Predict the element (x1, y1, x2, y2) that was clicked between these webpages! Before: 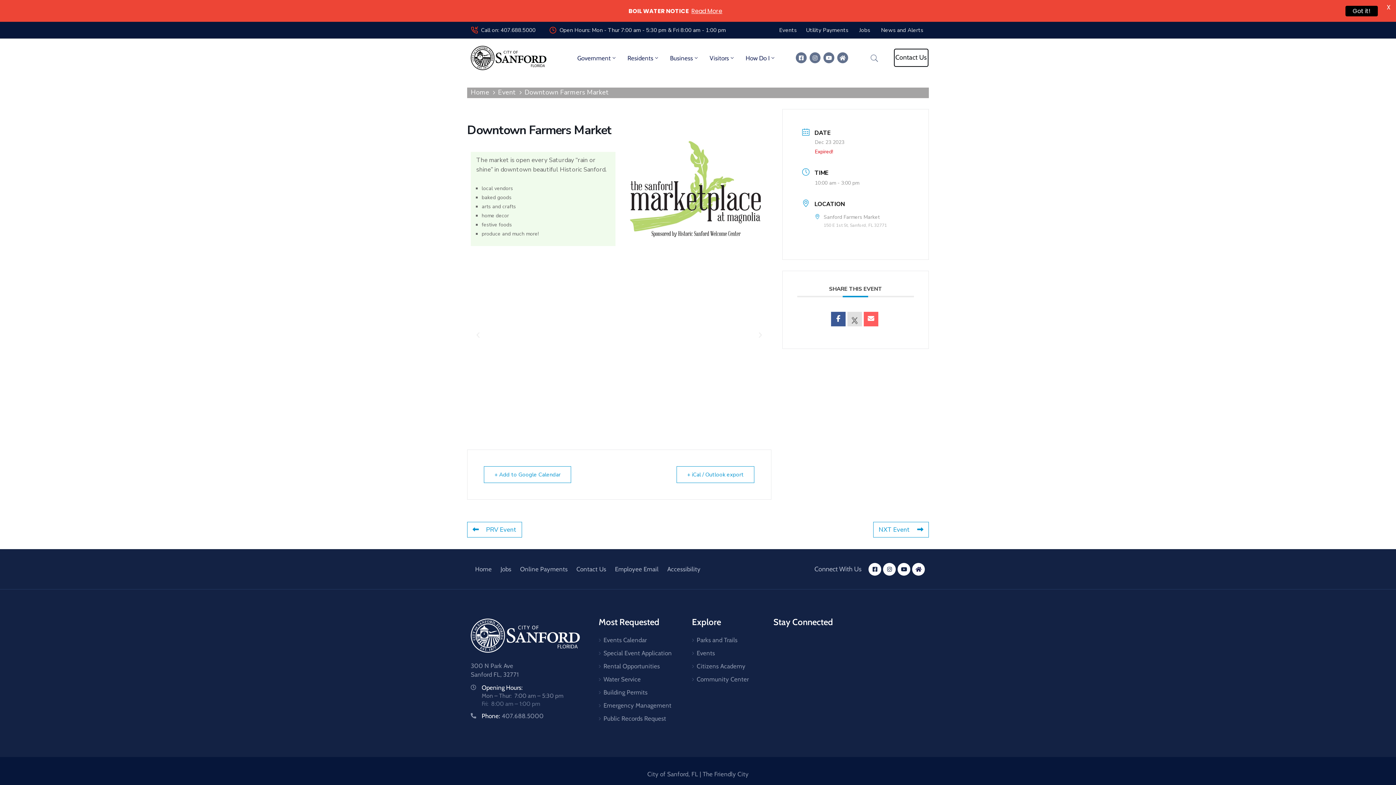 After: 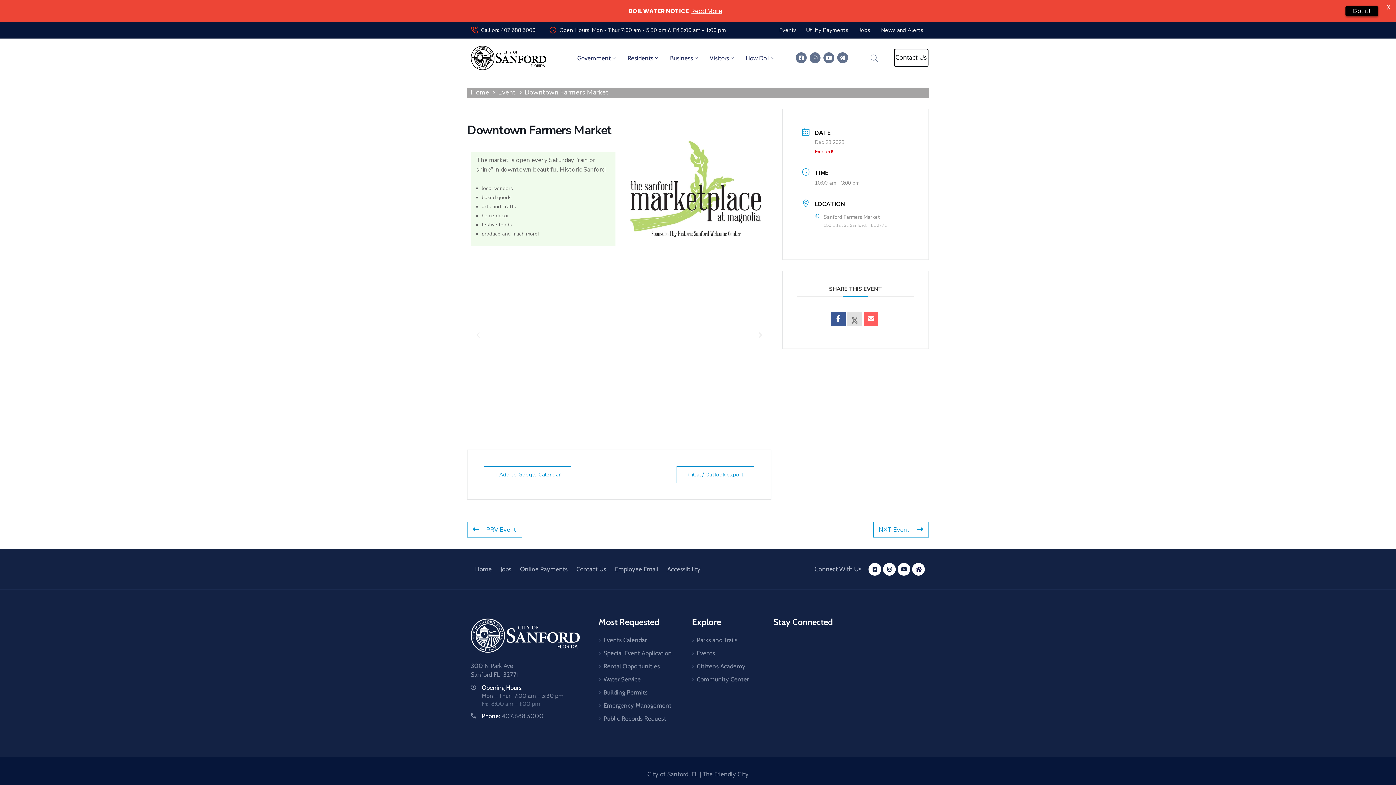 Action: label: Got it! bbox: (1345, 5, 1378, 16)